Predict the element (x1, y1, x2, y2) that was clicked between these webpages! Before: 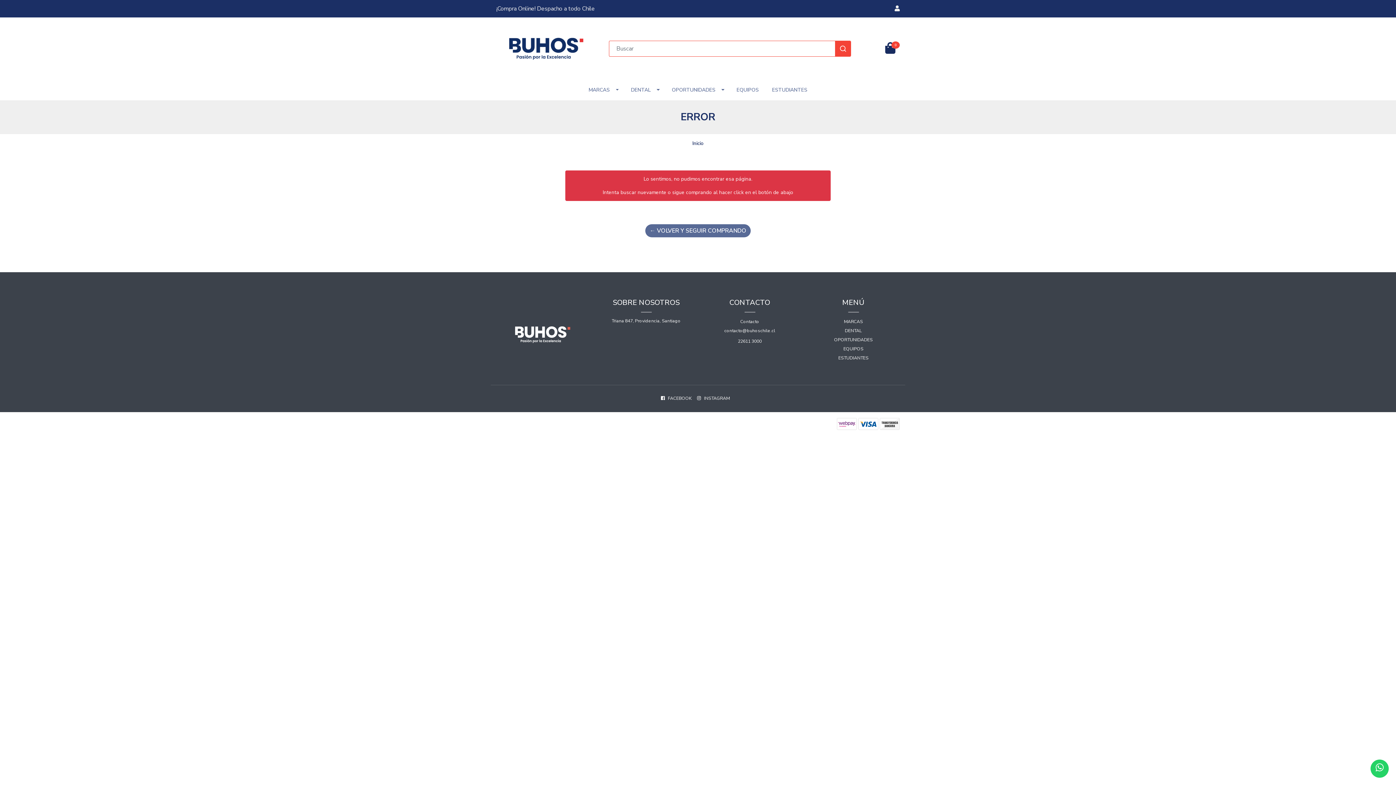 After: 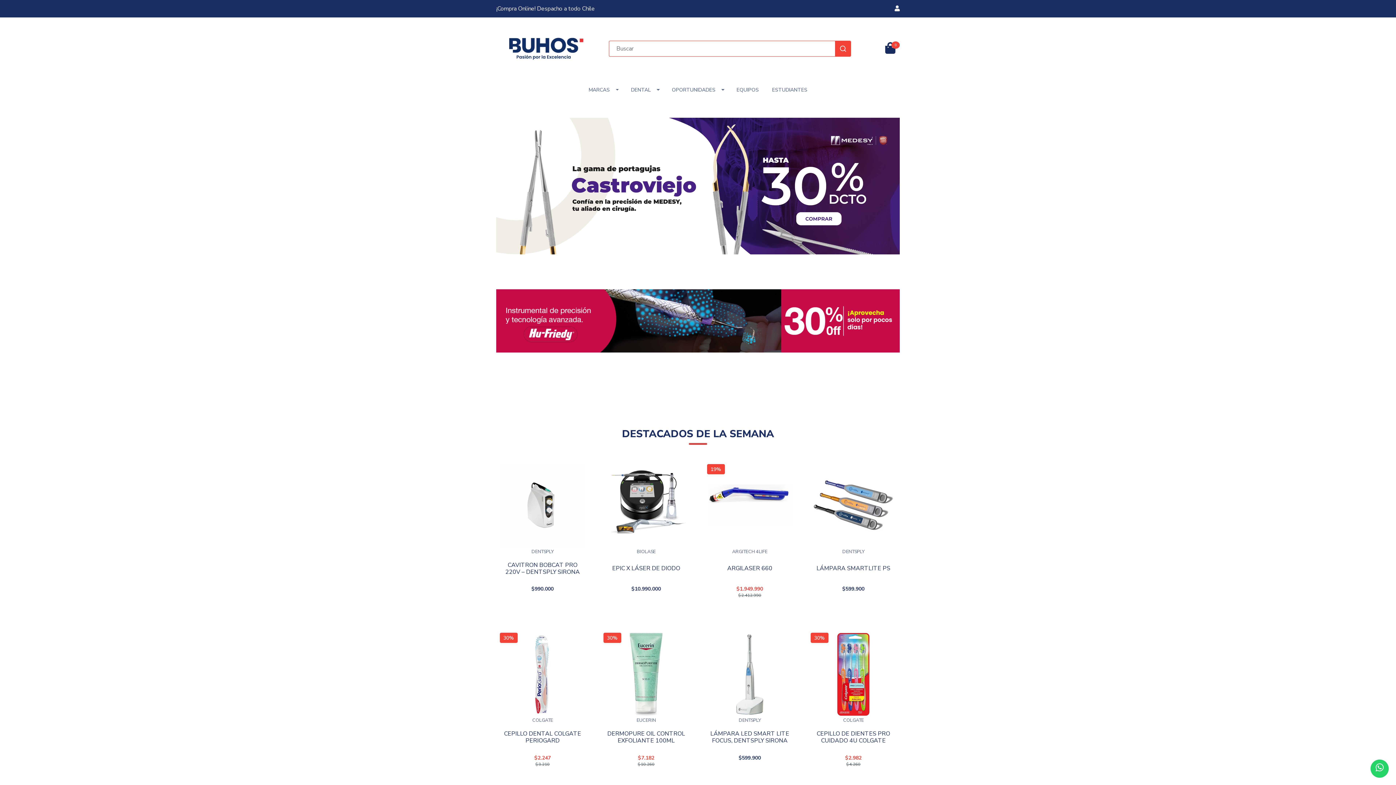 Action: bbox: (845, 327, 862, 336) label: DENTAL